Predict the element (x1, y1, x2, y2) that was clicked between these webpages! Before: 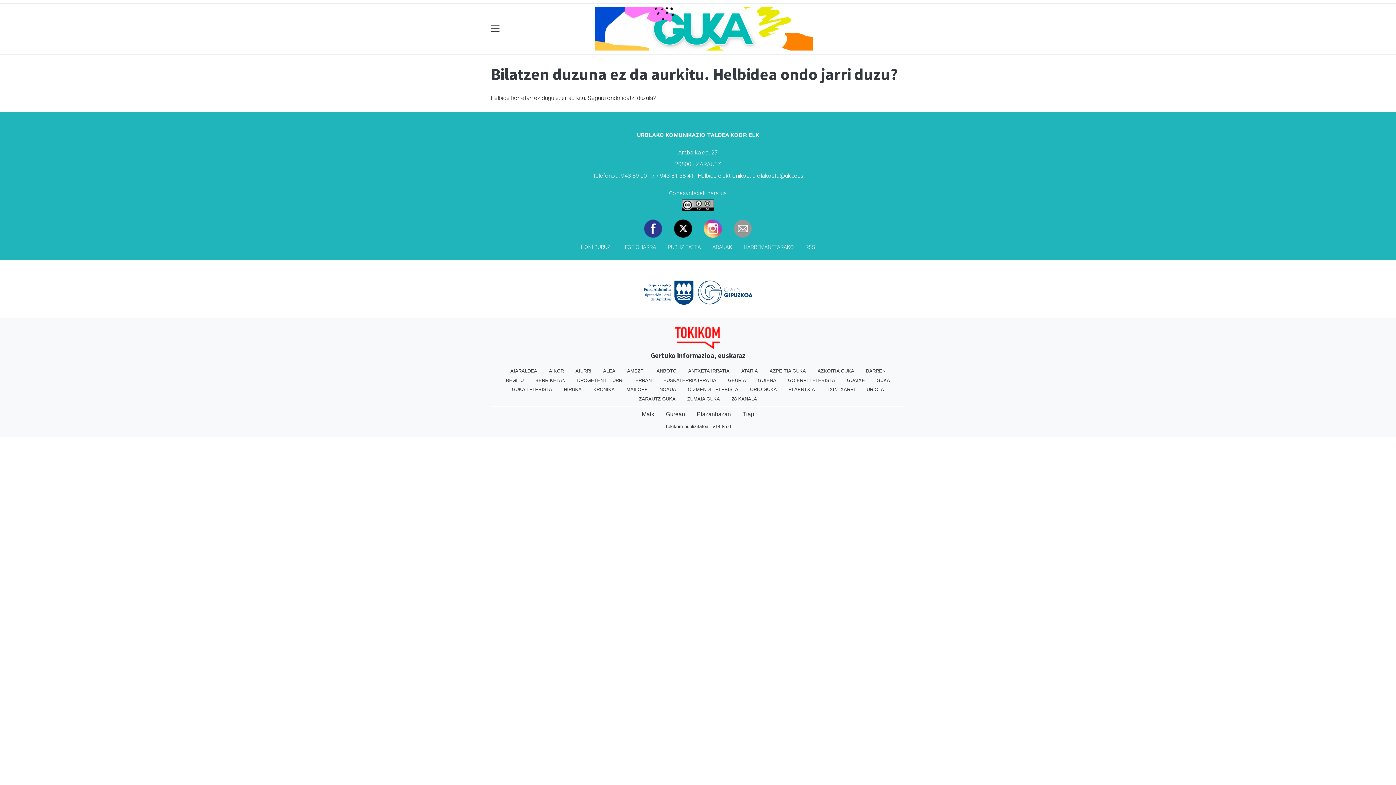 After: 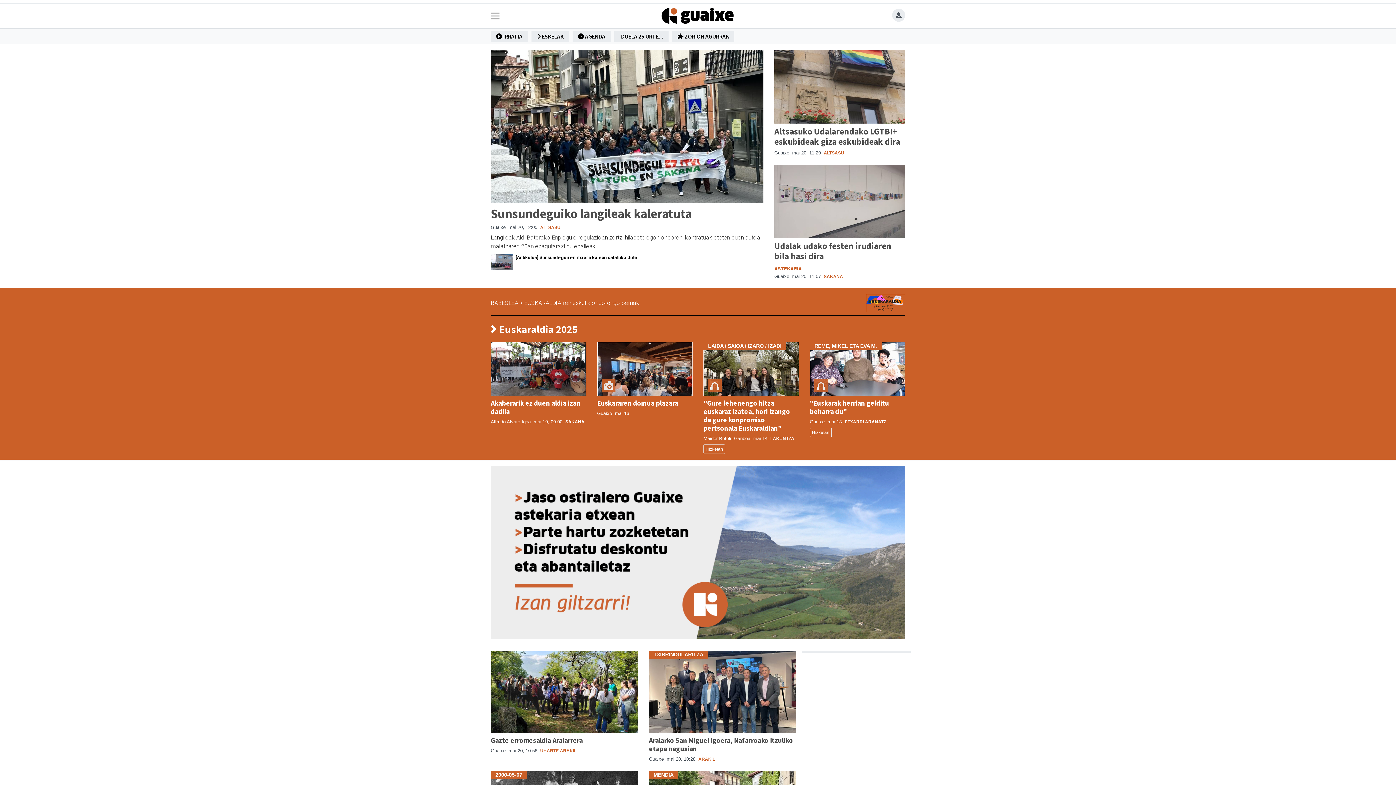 Action: label: GUAIXE bbox: (841, 375, 871, 385)